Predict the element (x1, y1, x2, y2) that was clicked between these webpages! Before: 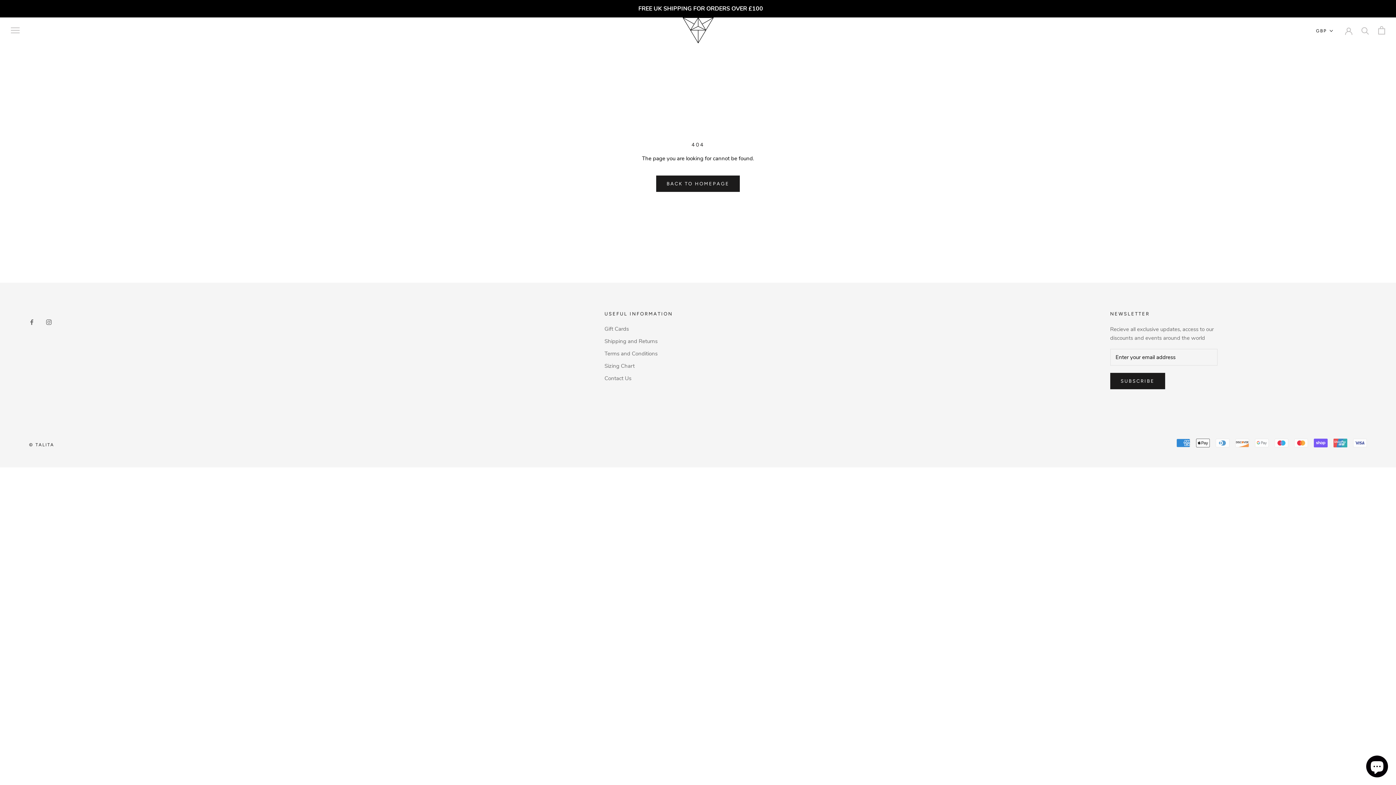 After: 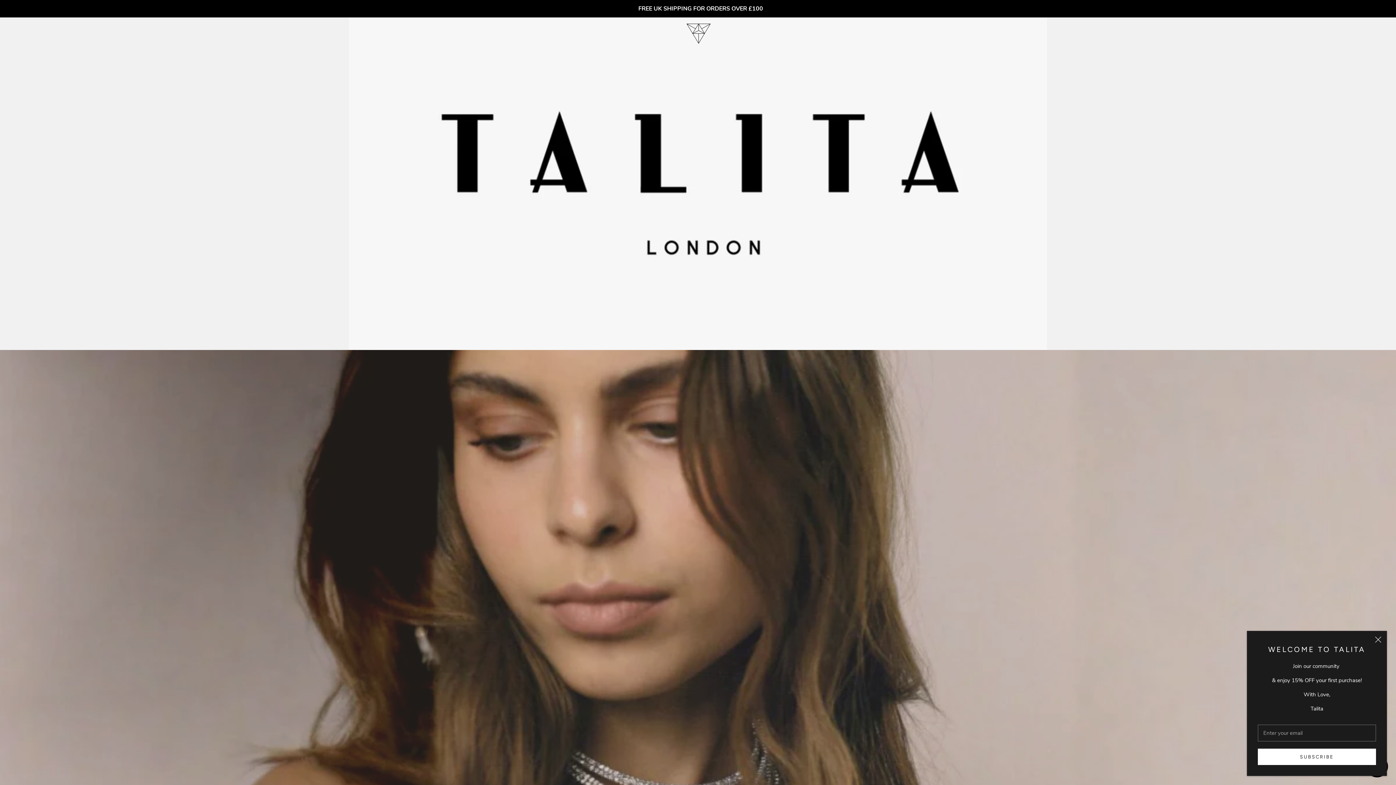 Action: label: BACK TO HOMEPAGE bbox: (656, 175, 740, 192)